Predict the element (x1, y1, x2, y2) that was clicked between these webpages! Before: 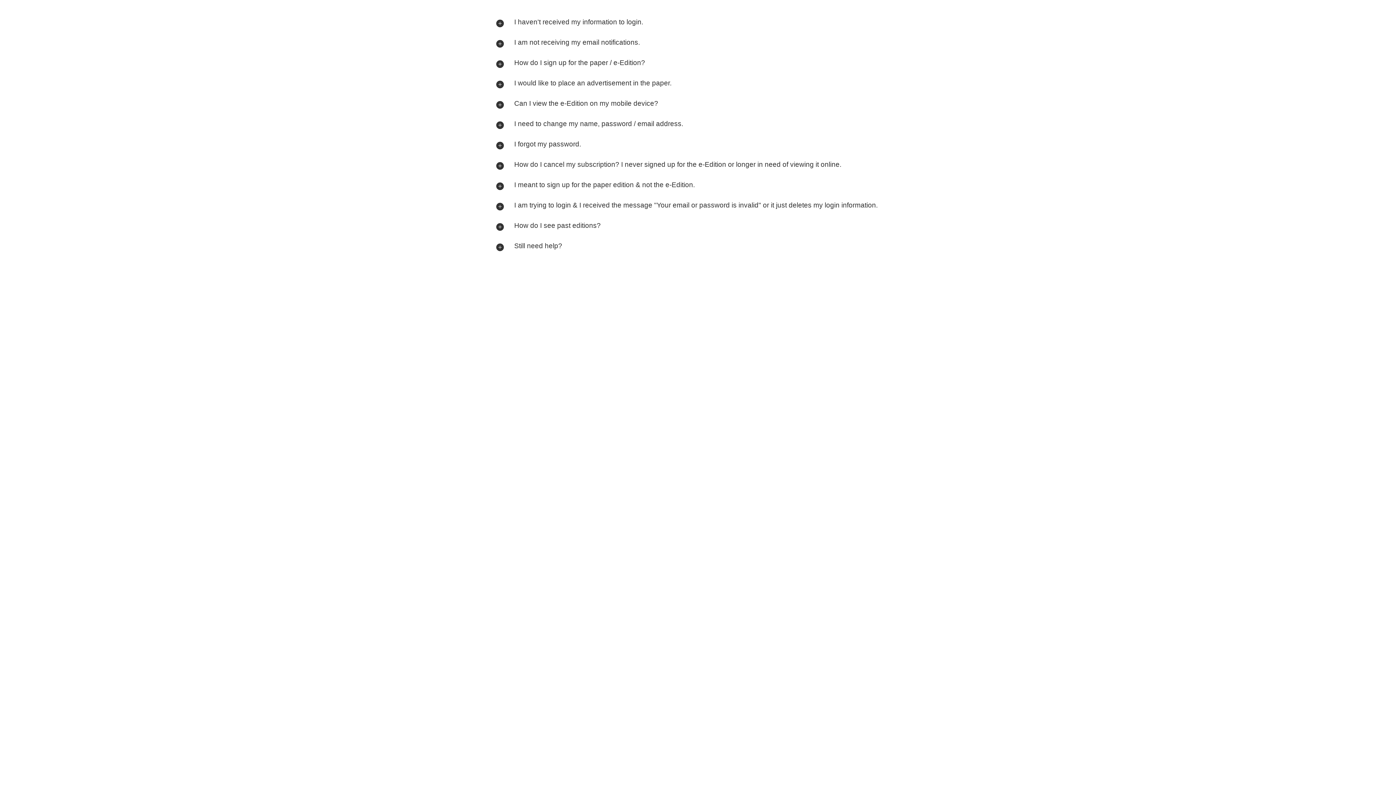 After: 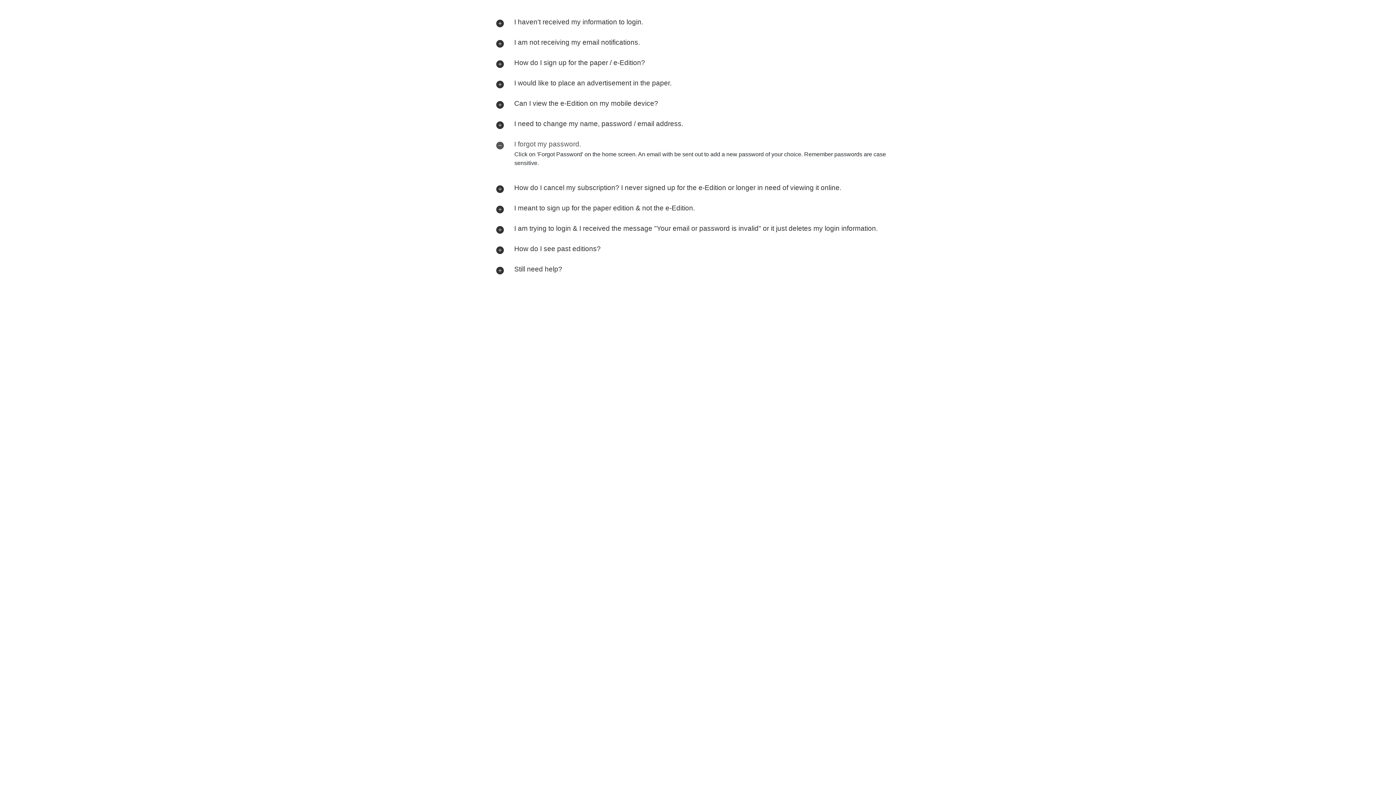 Action: bbox: (514, 140, 581, 148) label: I forgot my password.